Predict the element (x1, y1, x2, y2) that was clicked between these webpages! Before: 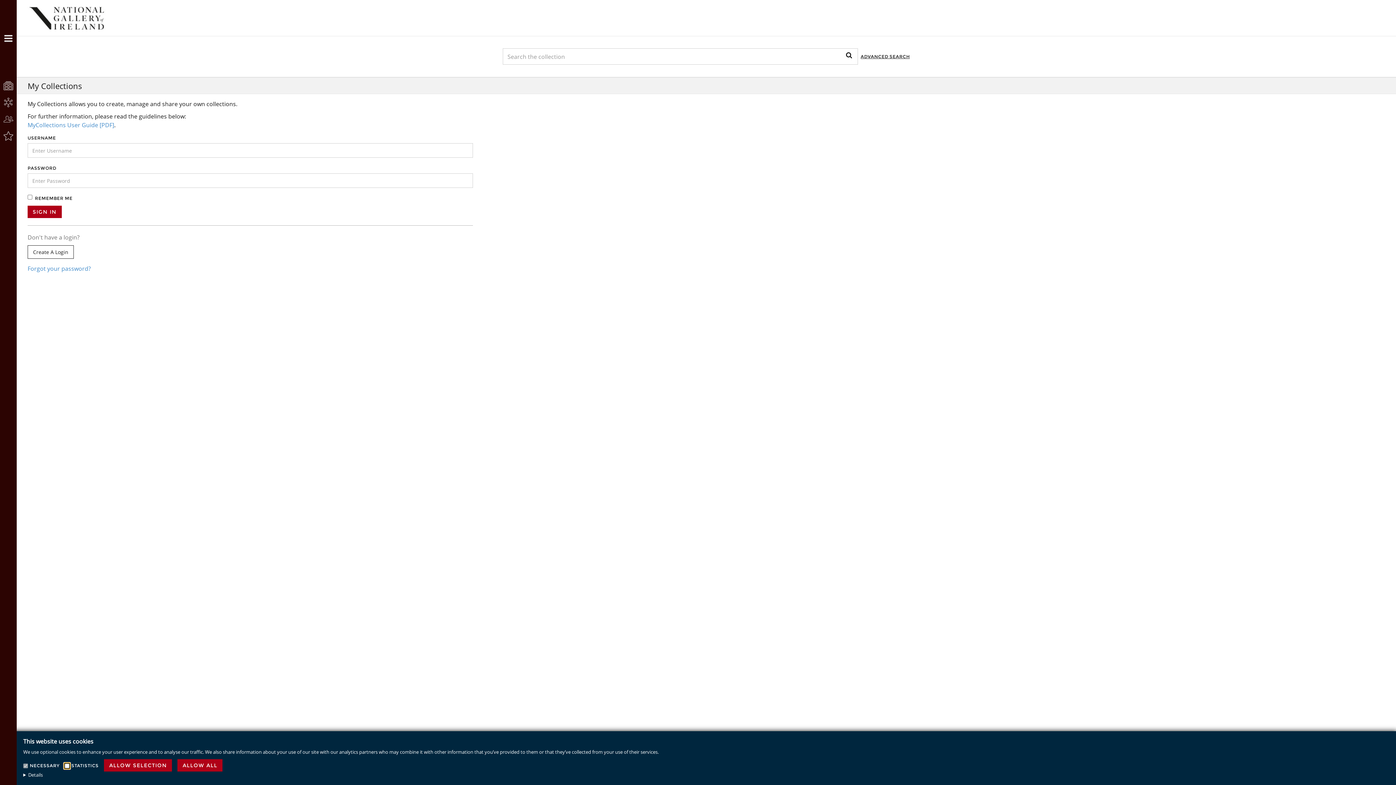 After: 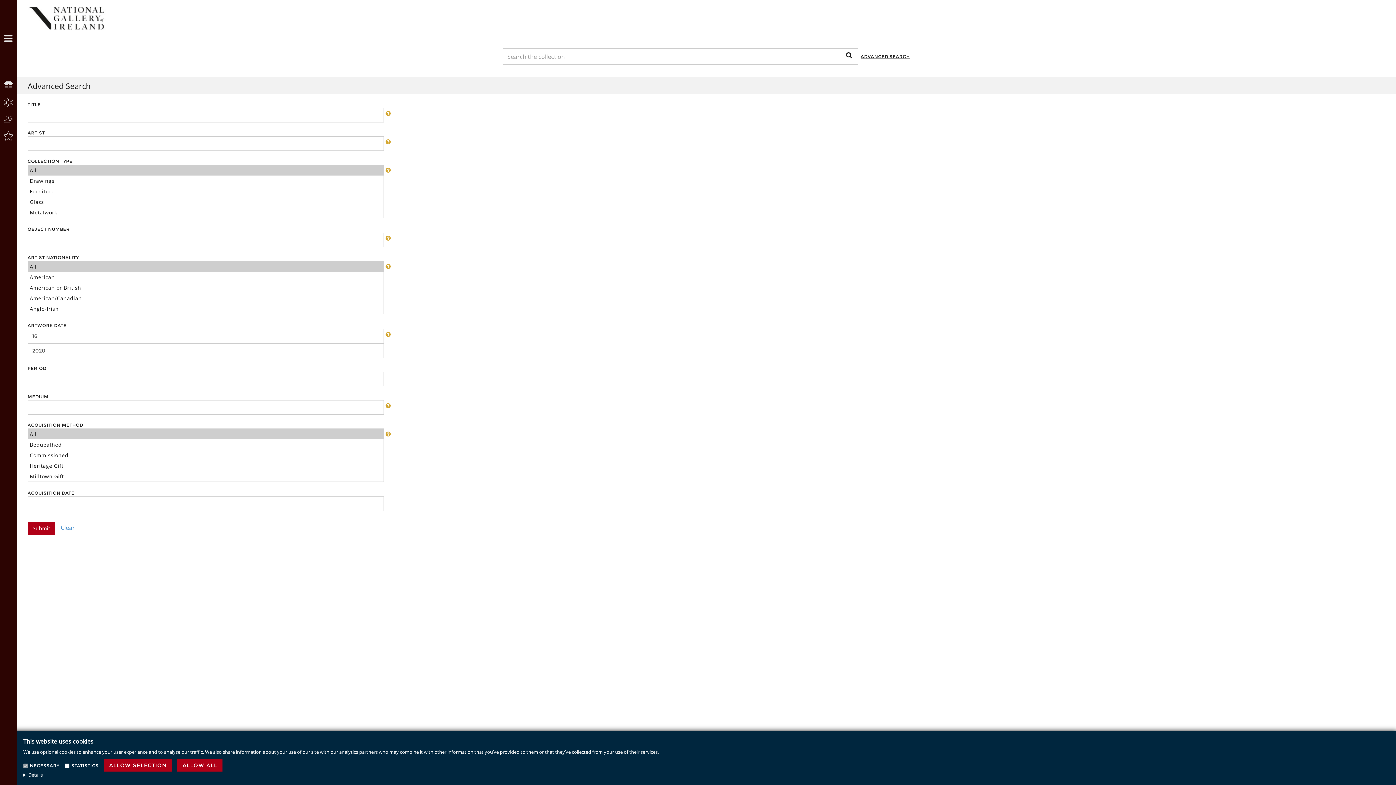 Action: bbox: (858, 46, 912, 67) label: ADVANCED SEARCH